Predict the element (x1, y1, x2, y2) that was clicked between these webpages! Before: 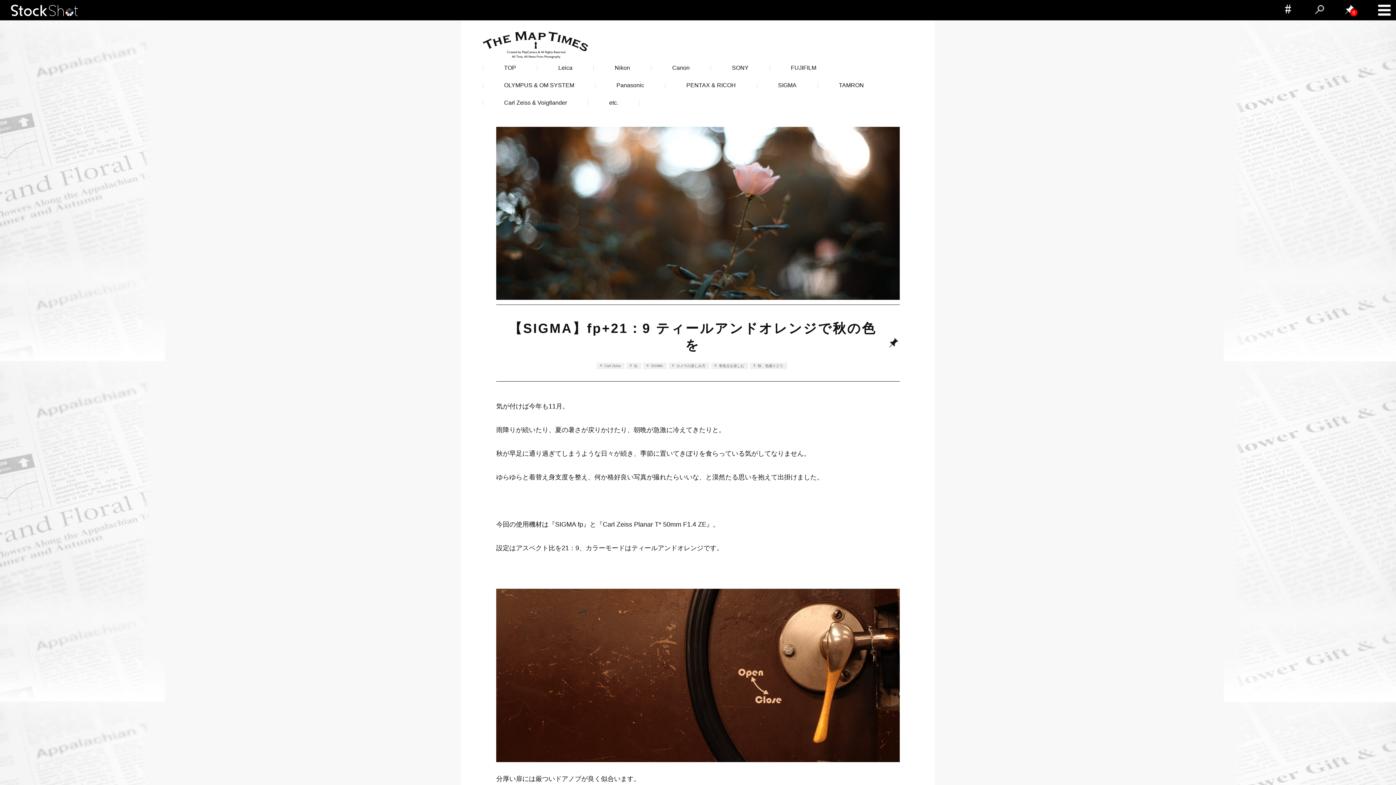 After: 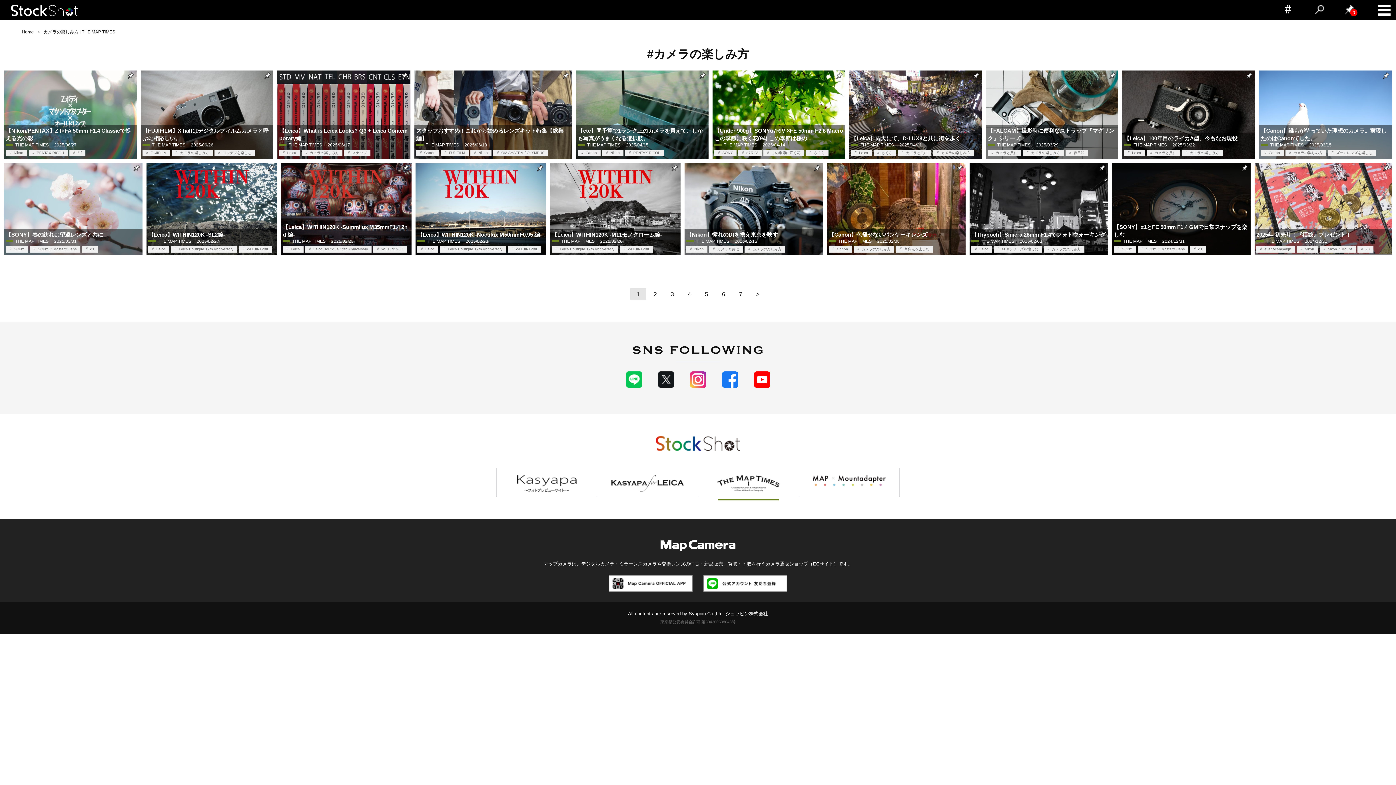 Action: label: カメラの楽しみ方 bbox: (668, 362, 709, 369)